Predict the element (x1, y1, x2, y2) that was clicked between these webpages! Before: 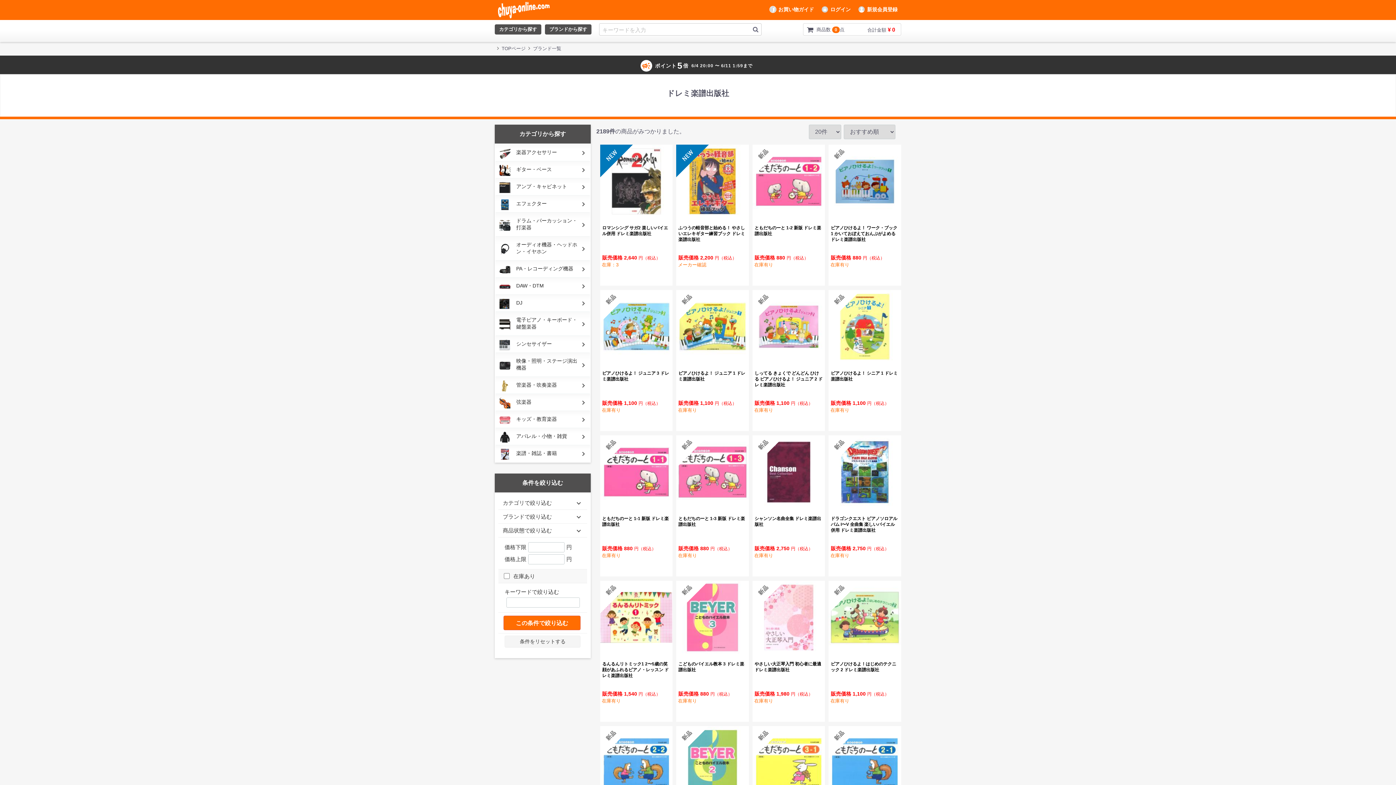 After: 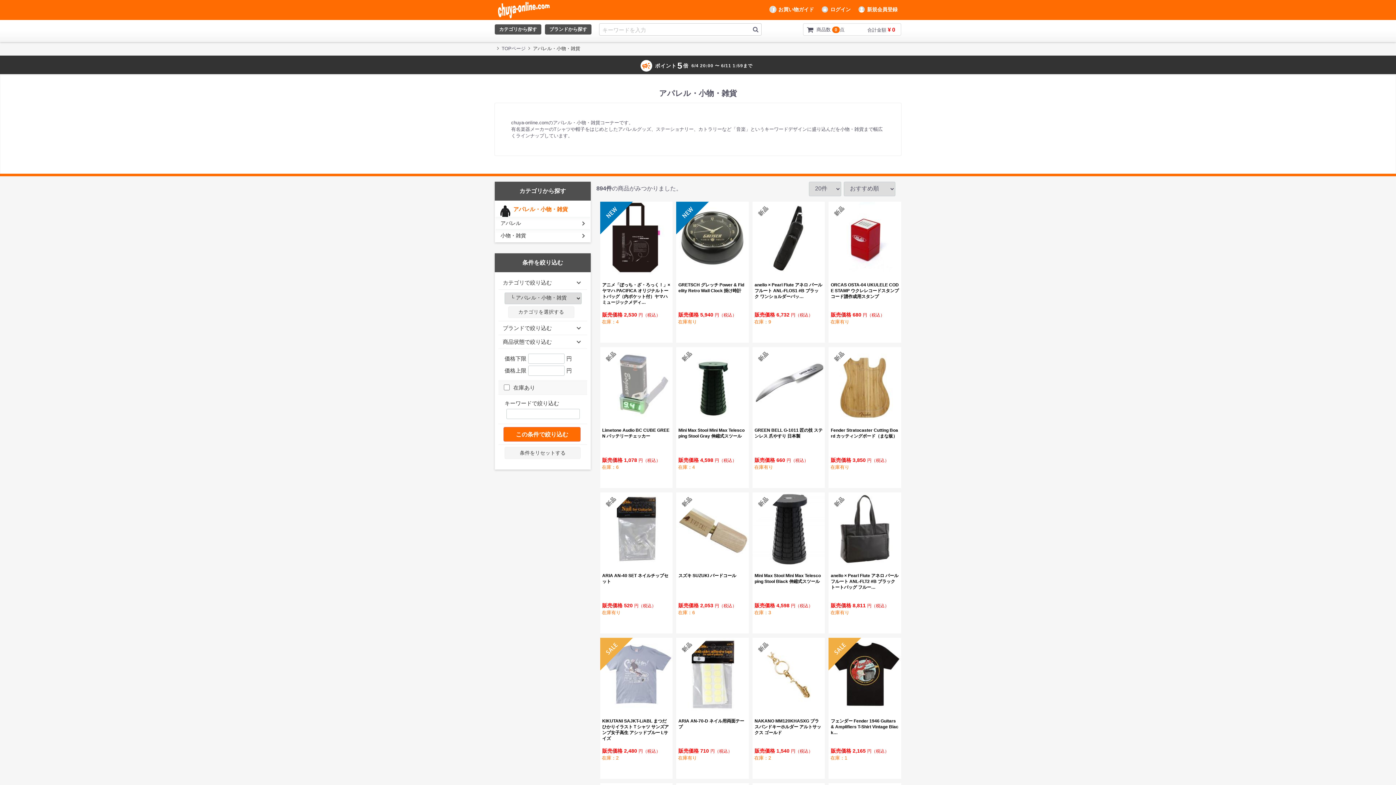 Action: label: アパレル・小物・雑貨 bbox: (496, 429, 589, 444)